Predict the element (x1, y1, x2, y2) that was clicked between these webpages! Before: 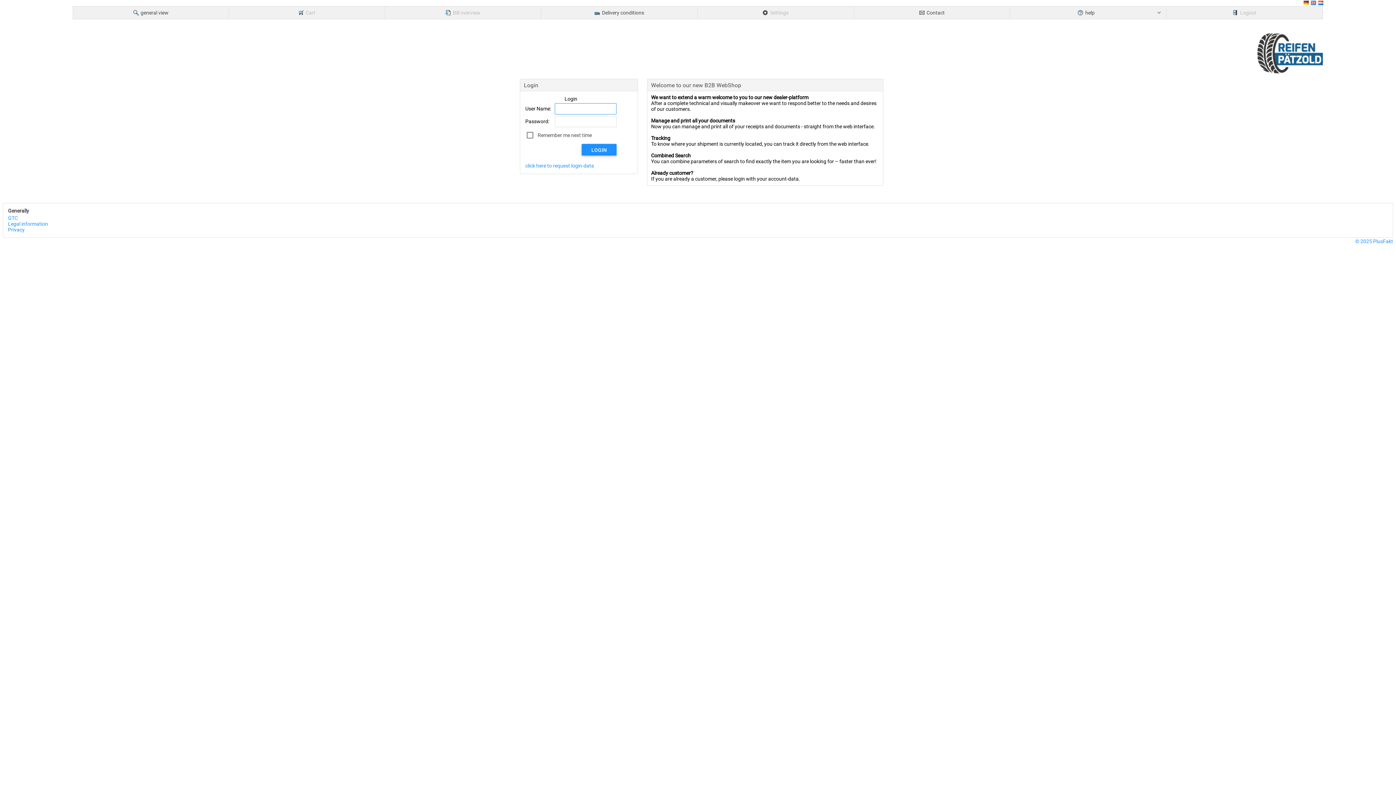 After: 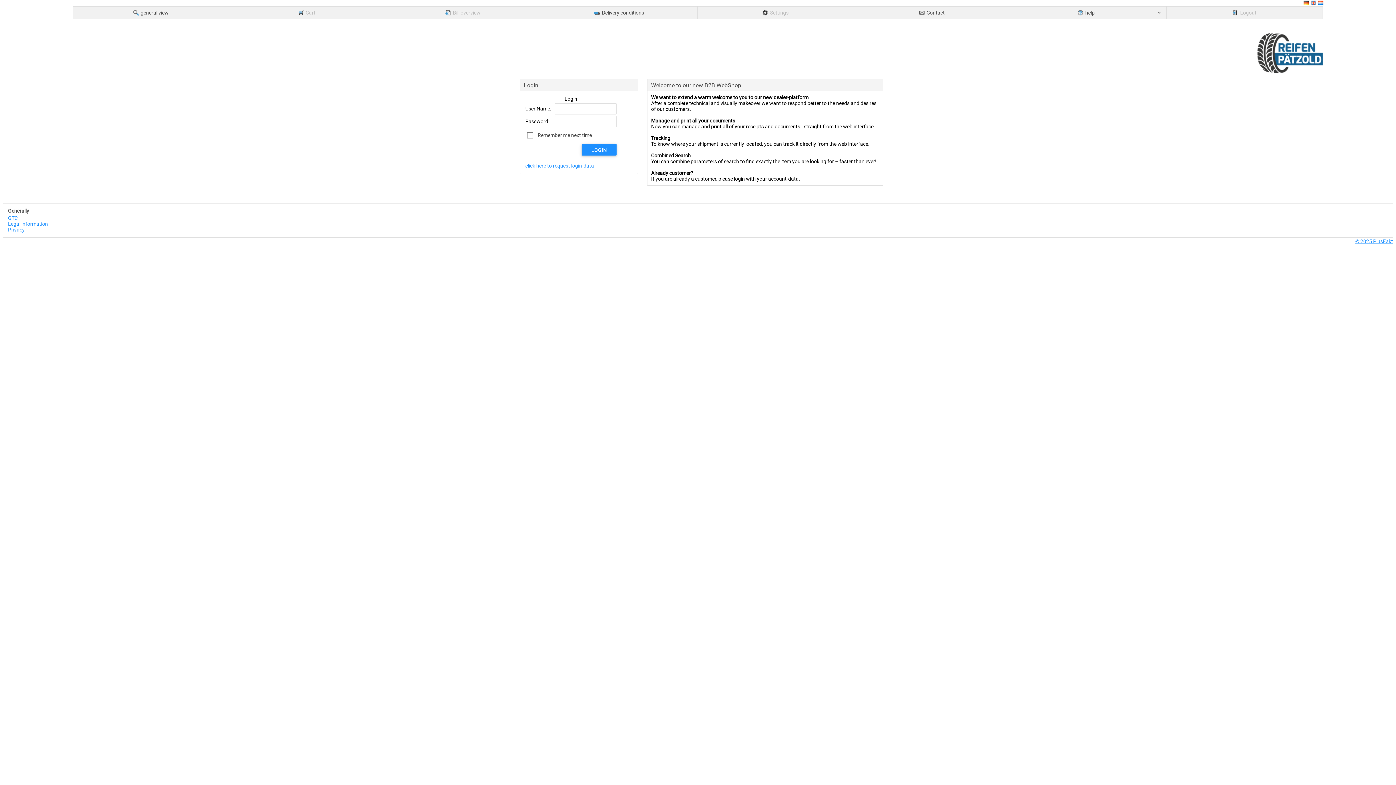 Action: label: © 2025 PlusFakt bbox: (1355, 238, 1393, 244)